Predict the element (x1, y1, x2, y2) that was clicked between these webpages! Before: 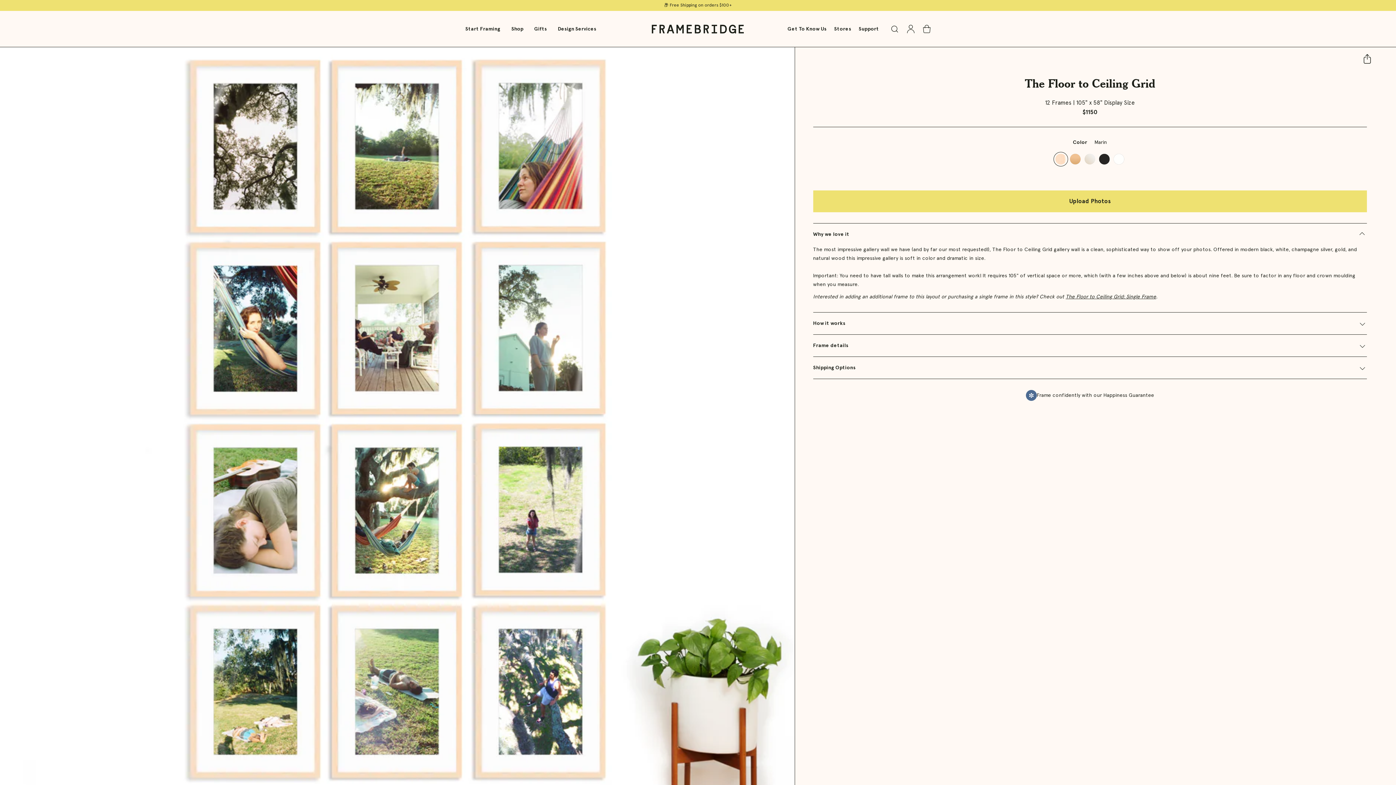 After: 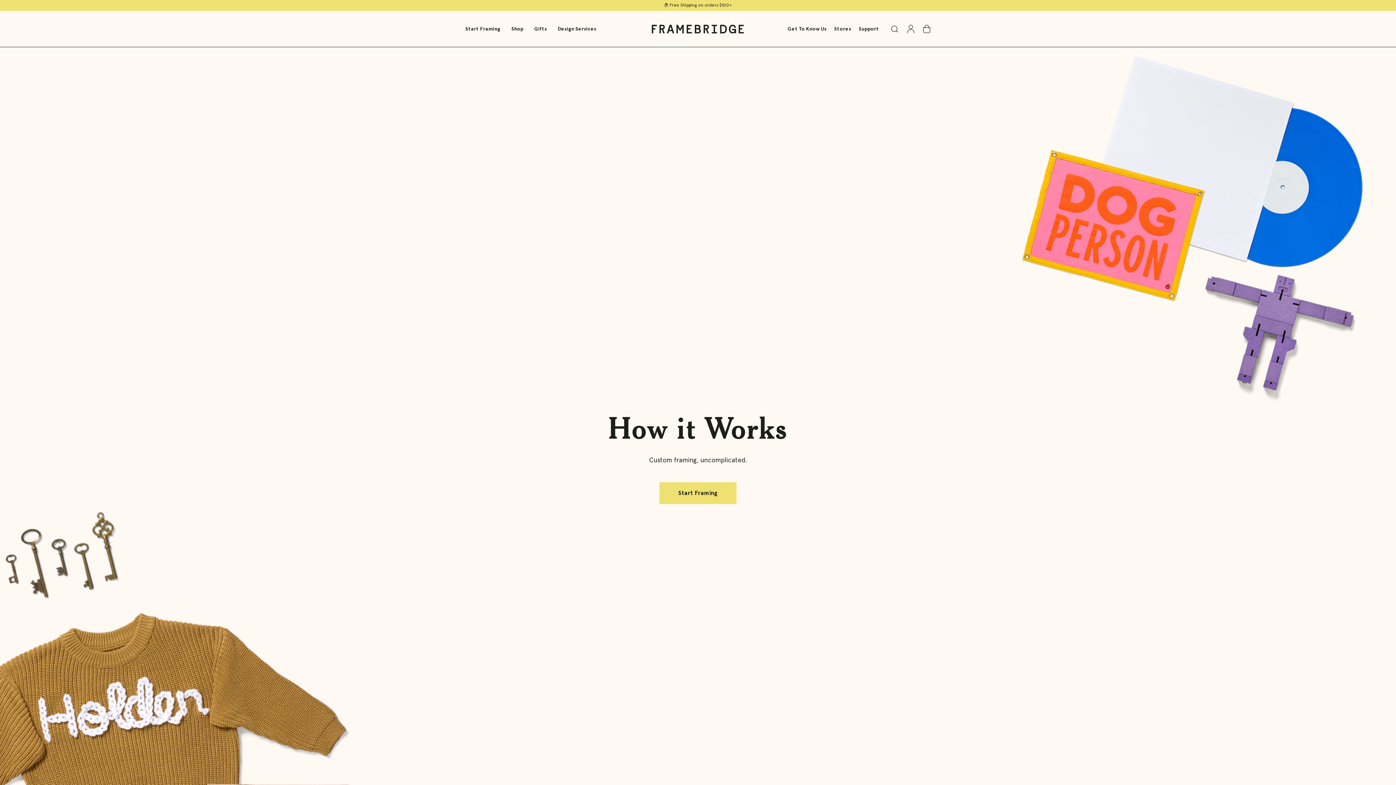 Action: label: Get To Know Us bbox: (787, 25, 827, 32)